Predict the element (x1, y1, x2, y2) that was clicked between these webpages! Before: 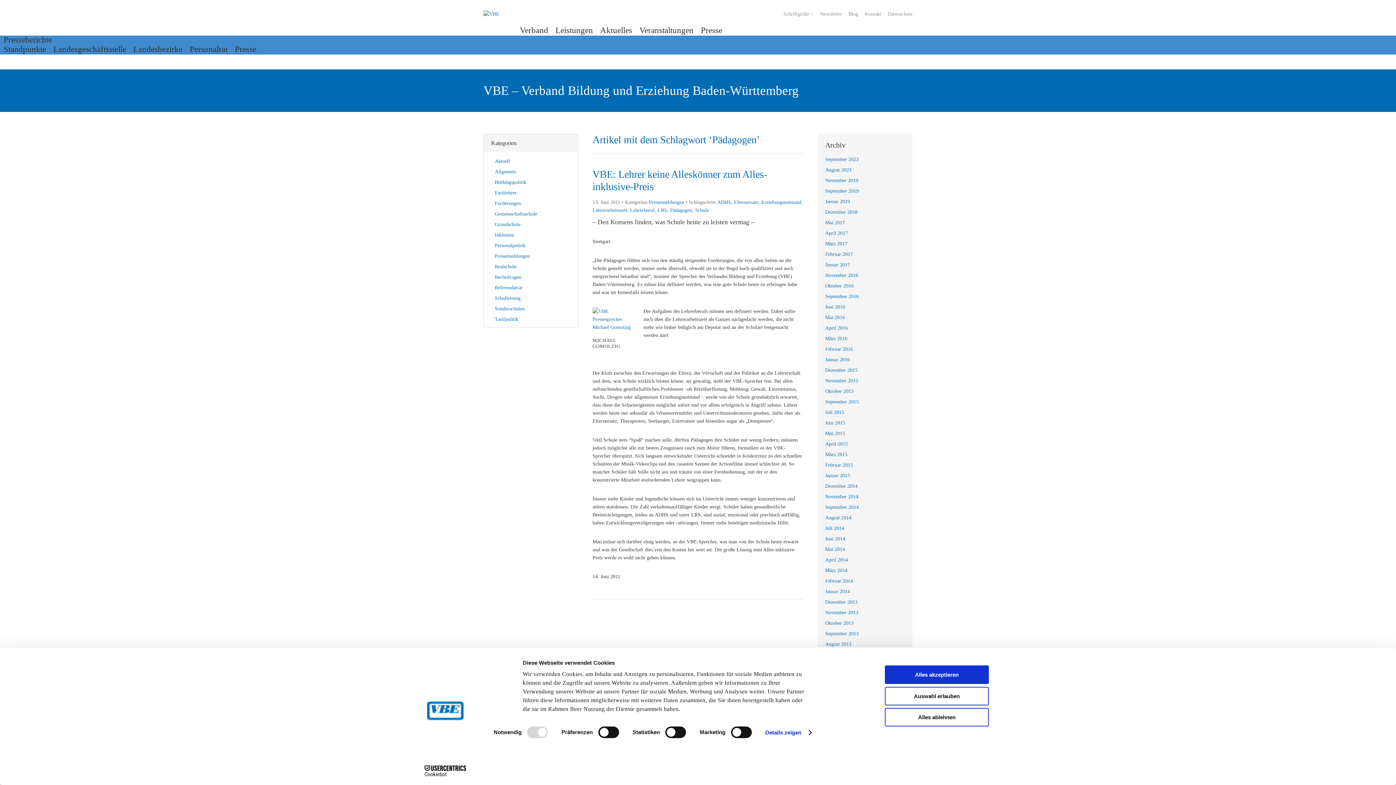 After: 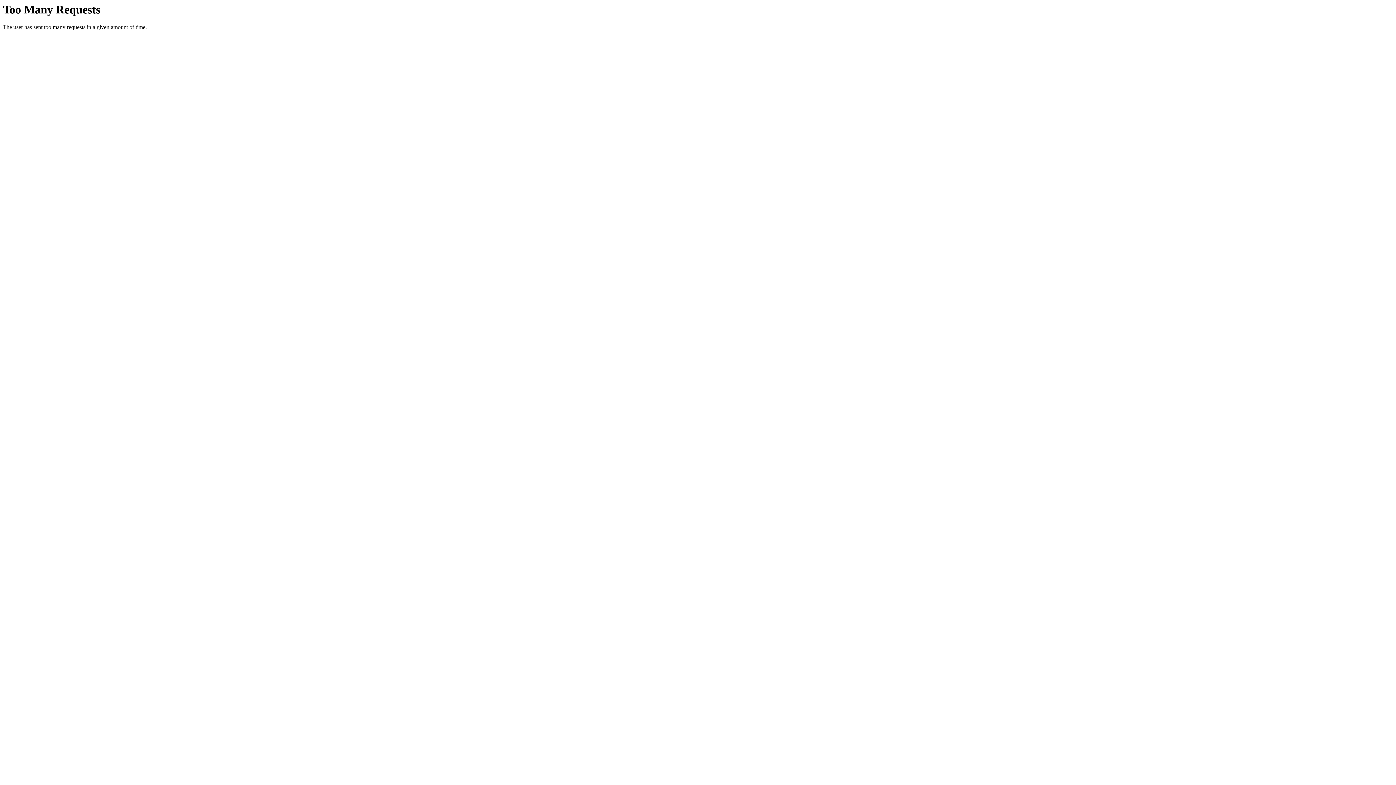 Action: label: Dezember 2015 bbox: (825, 367, 857, 373)